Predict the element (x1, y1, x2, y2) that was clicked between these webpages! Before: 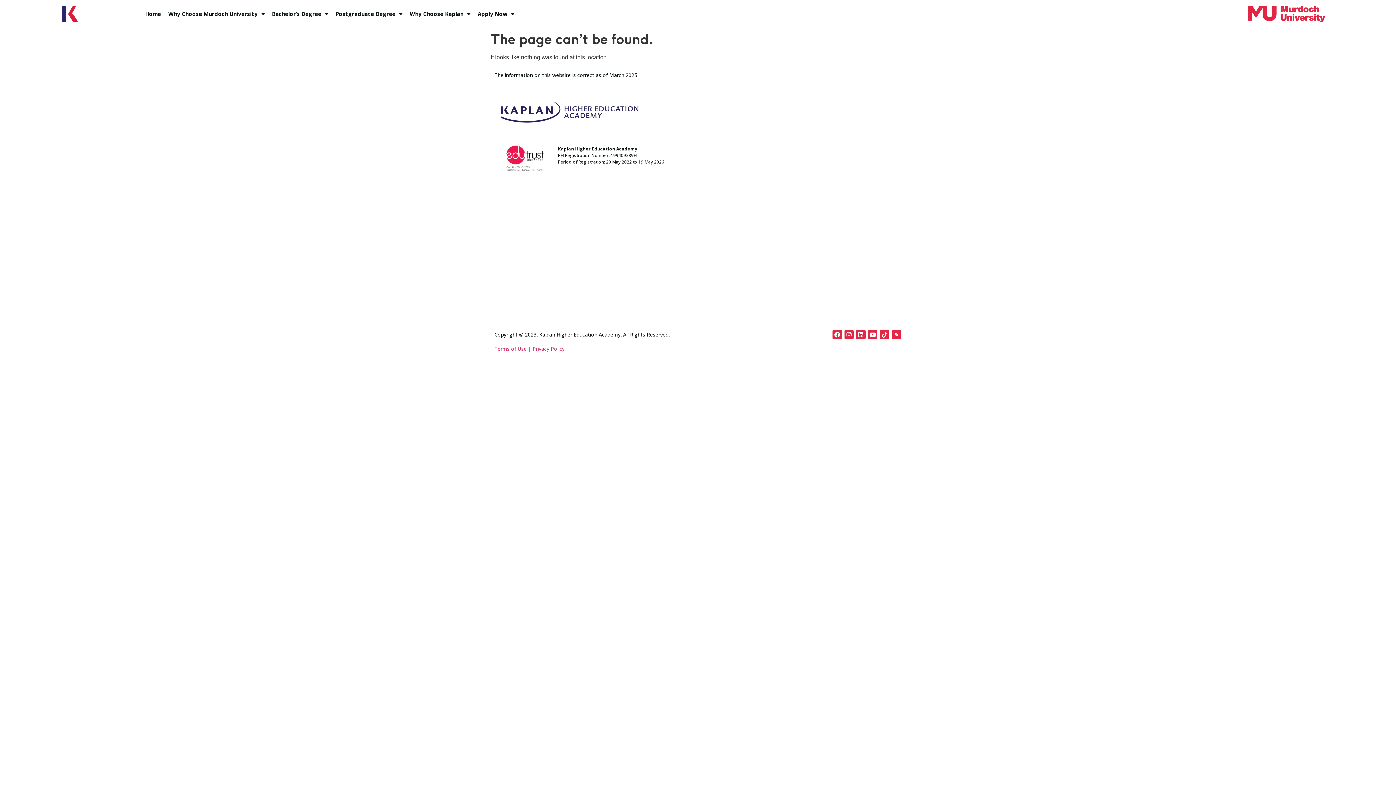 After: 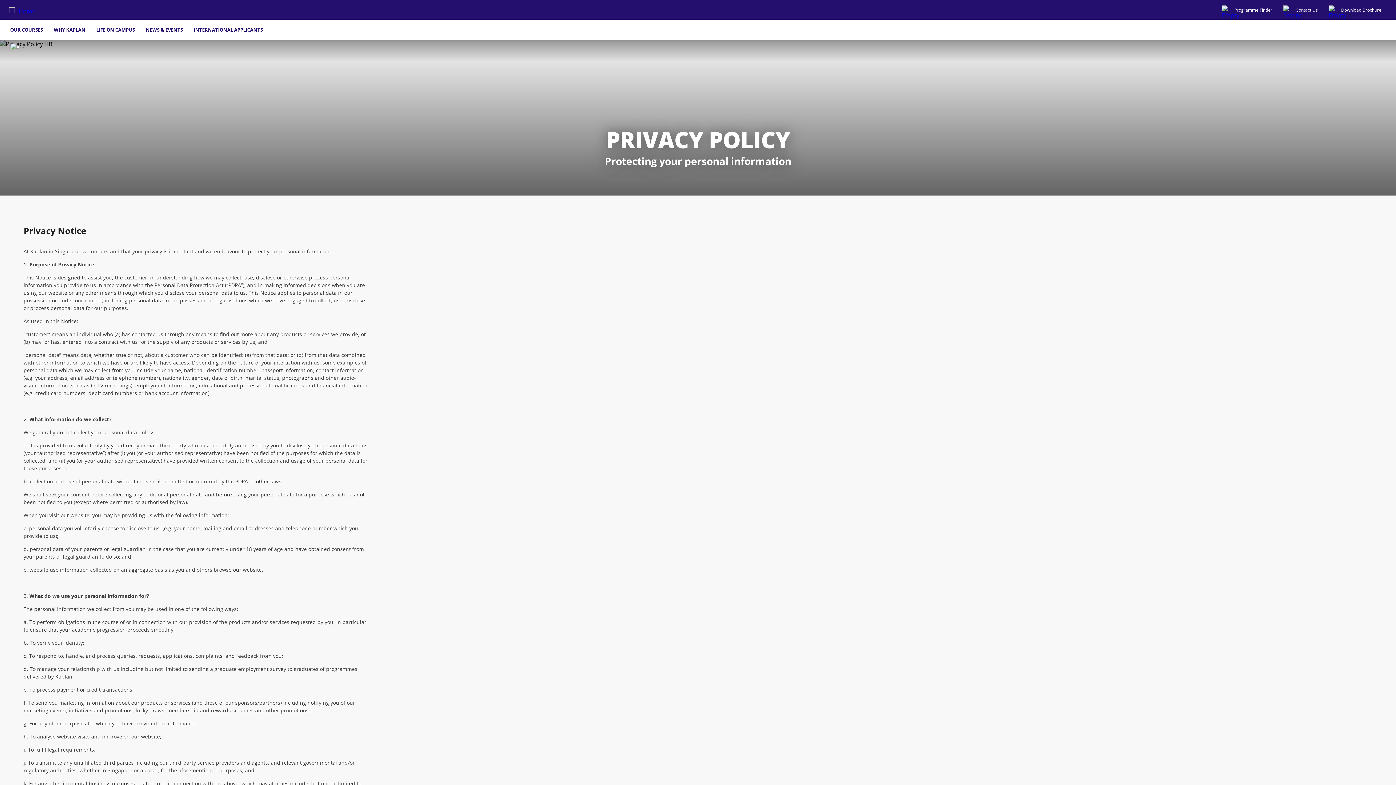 Action: label: Privacy Policy bbox: (532, 345, 564, 352)